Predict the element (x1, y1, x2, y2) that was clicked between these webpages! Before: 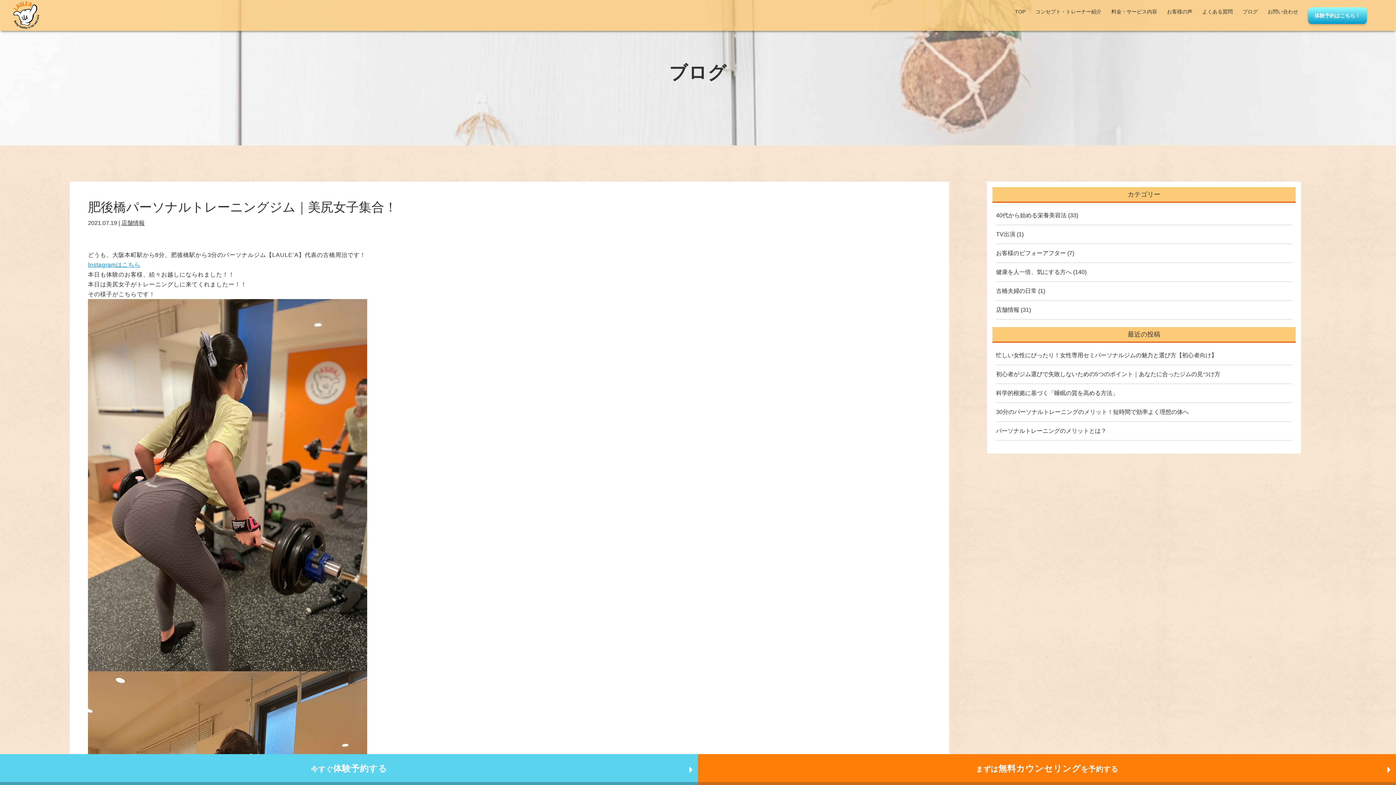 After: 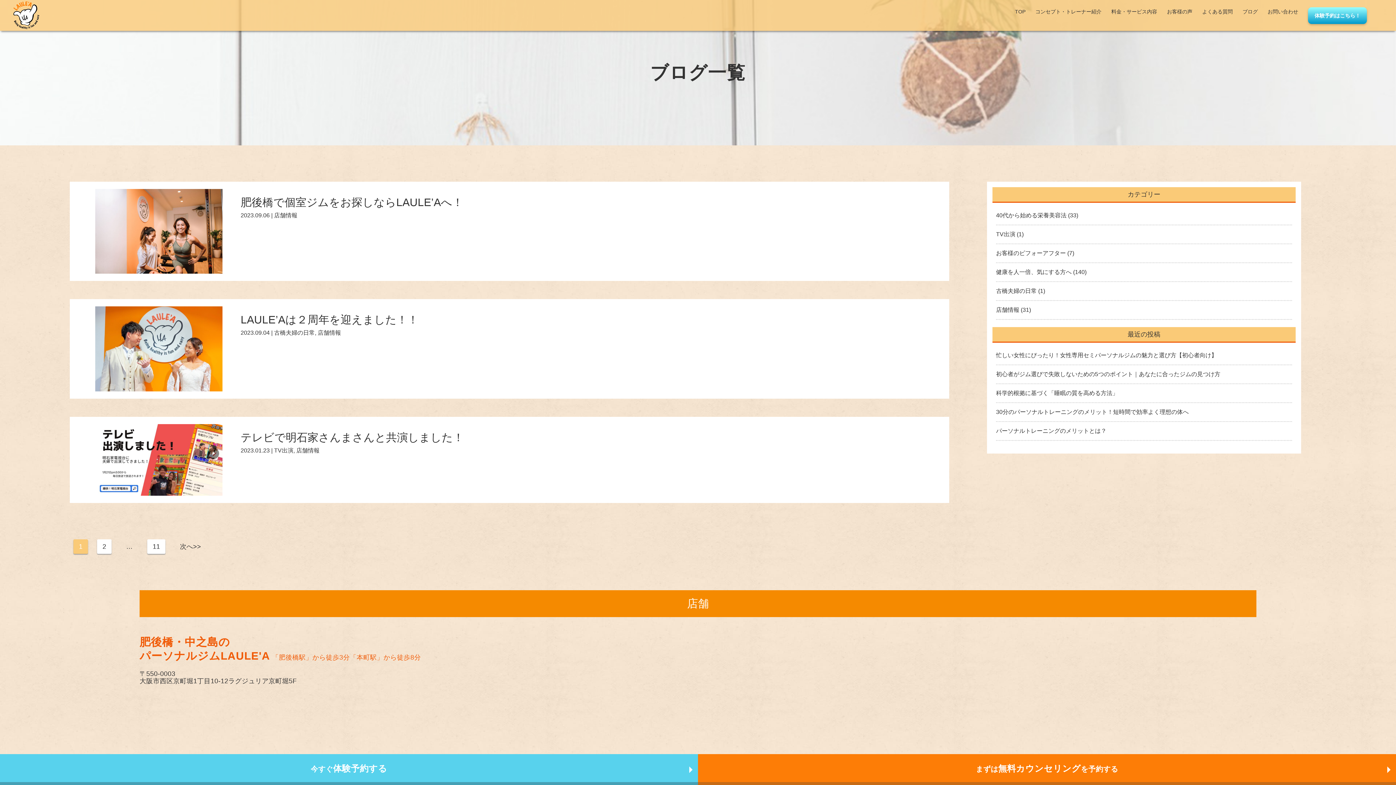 Action: label: 店舗情報 bbox: (121, 220, 144, 226)